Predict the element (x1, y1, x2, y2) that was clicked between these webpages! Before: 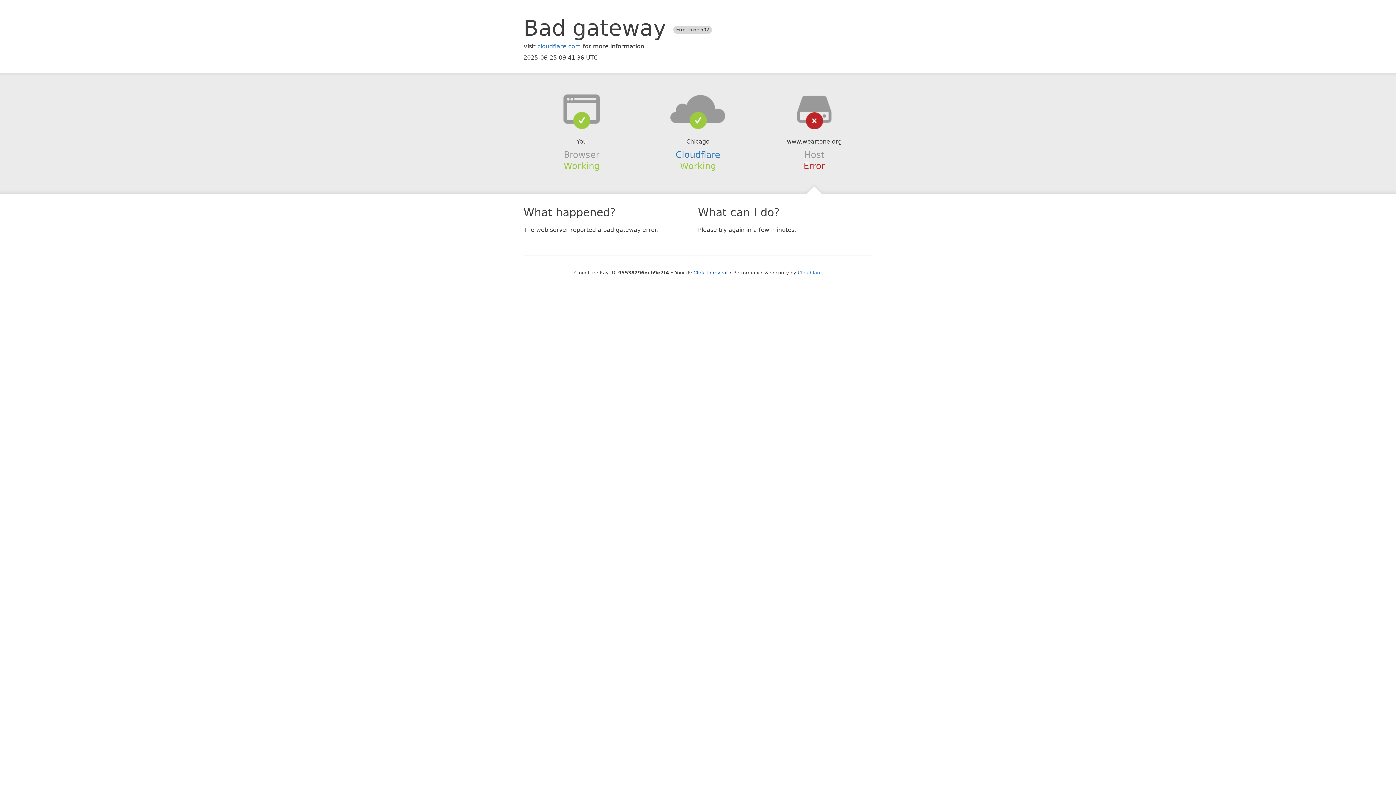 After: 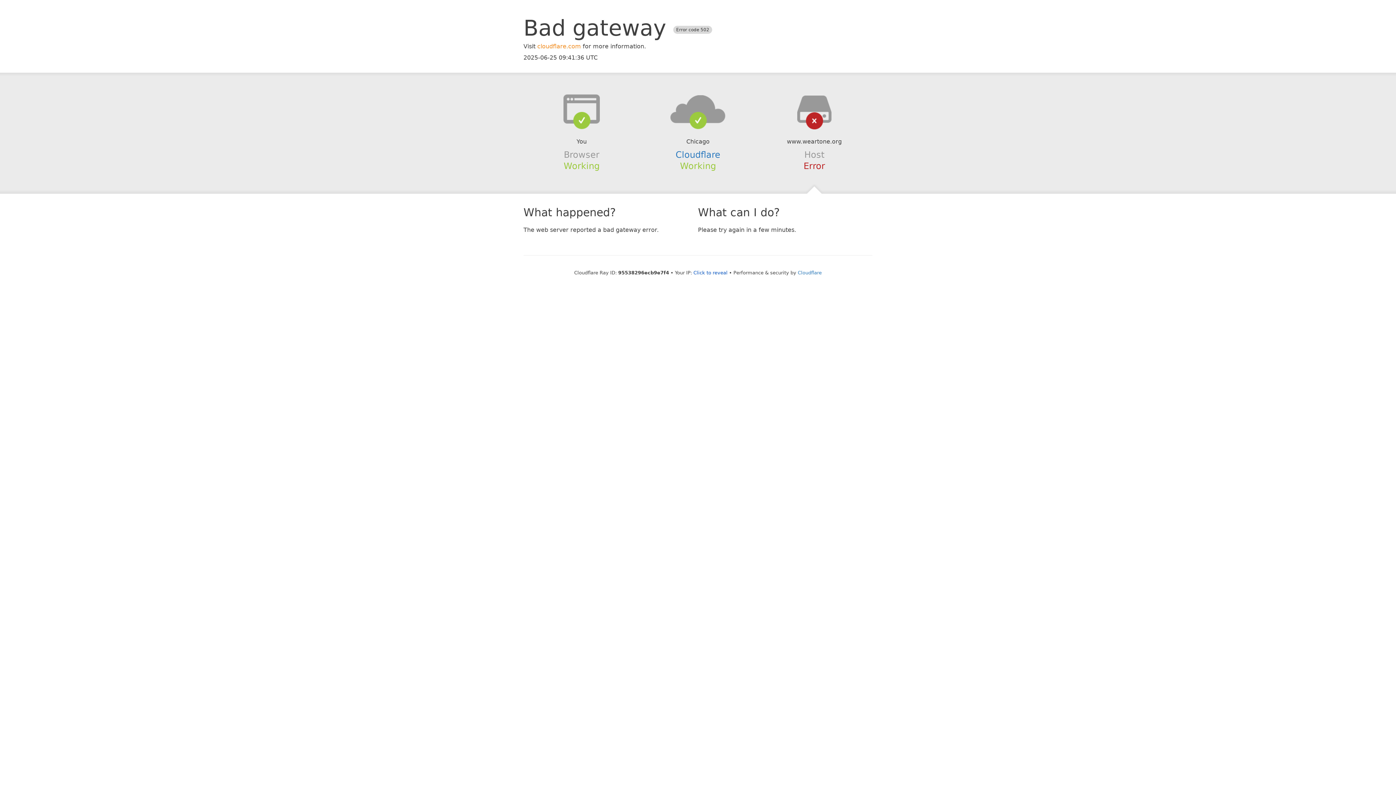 Action: bbox: (537, 42, 581, 49) label: cloudflare.com